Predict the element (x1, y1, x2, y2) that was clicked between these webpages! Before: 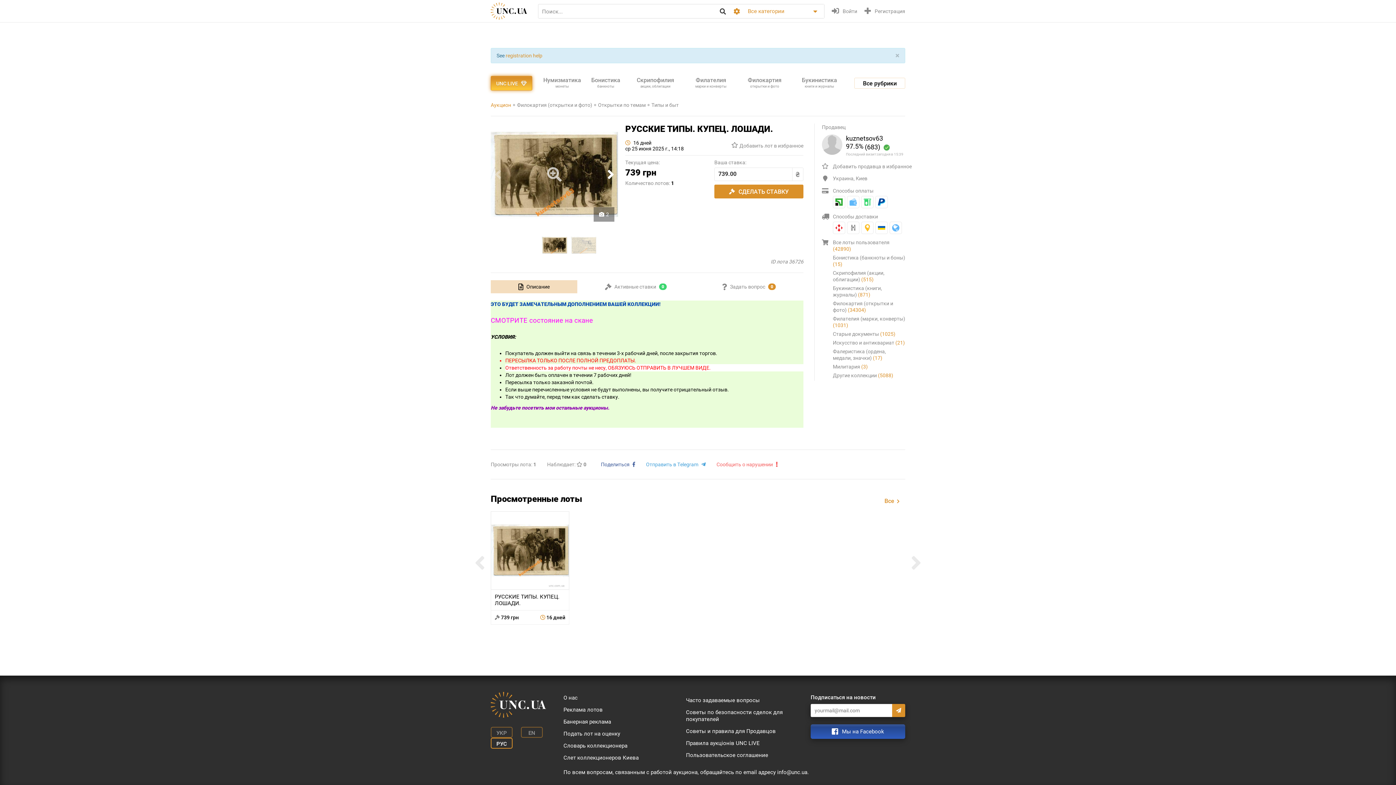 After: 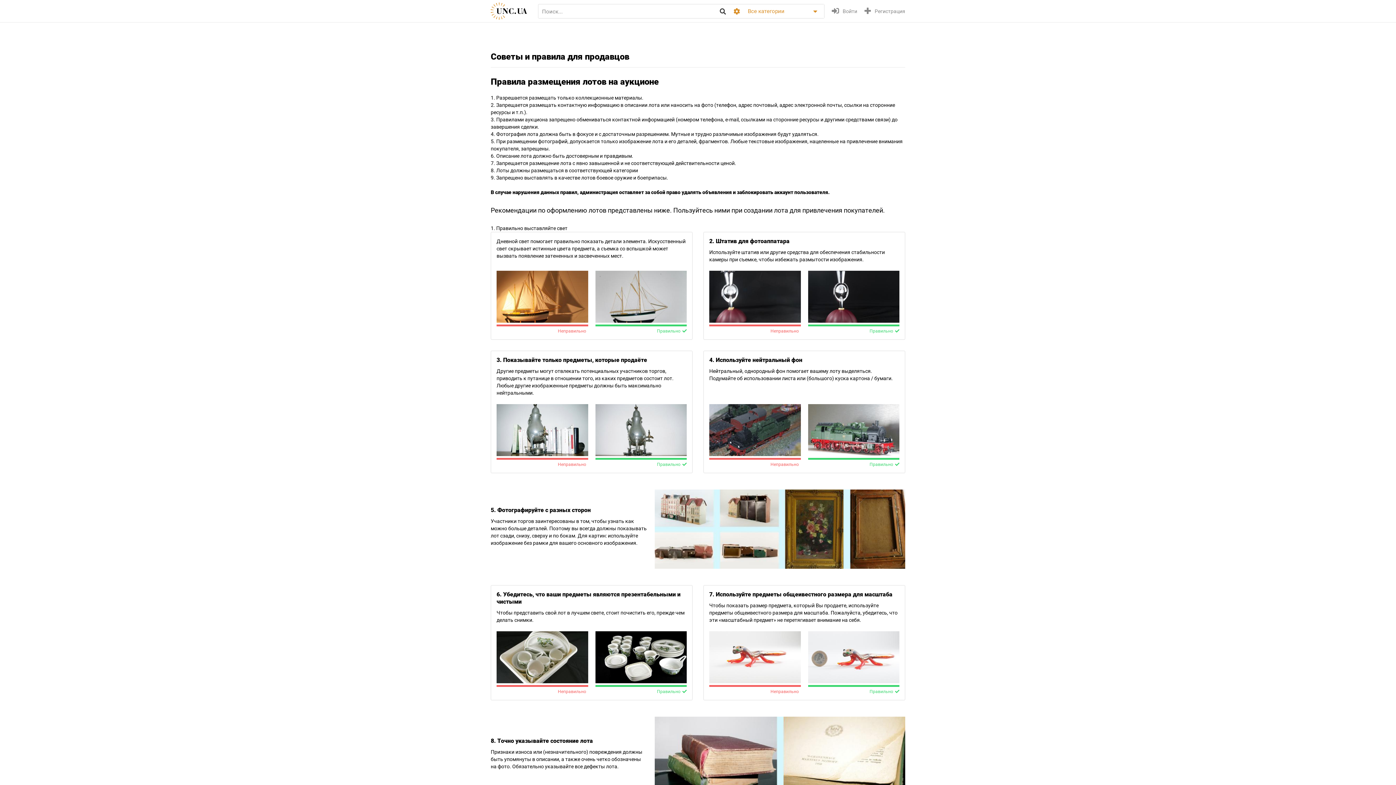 Action: bbox: (686, 725, 803, 737) label: Советы и правила для Продавцов